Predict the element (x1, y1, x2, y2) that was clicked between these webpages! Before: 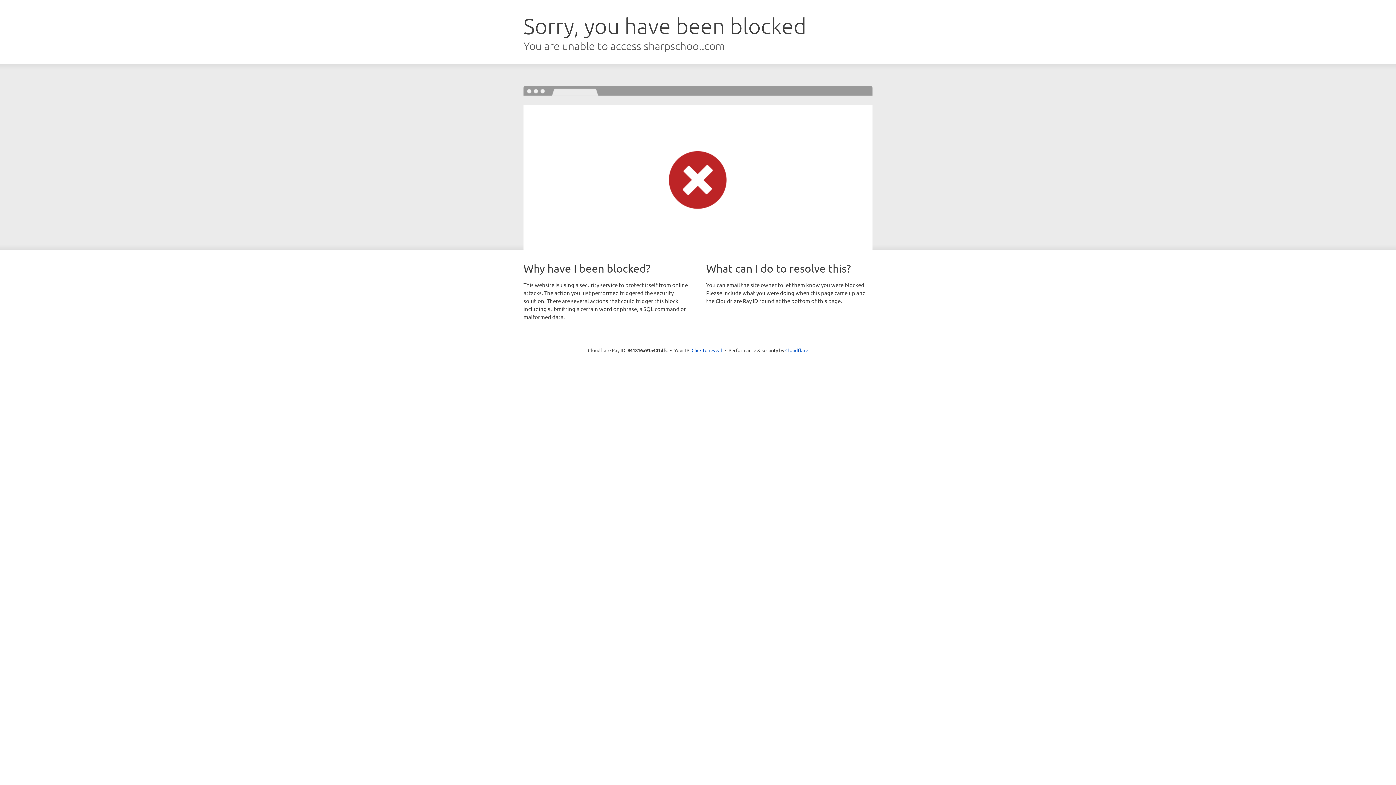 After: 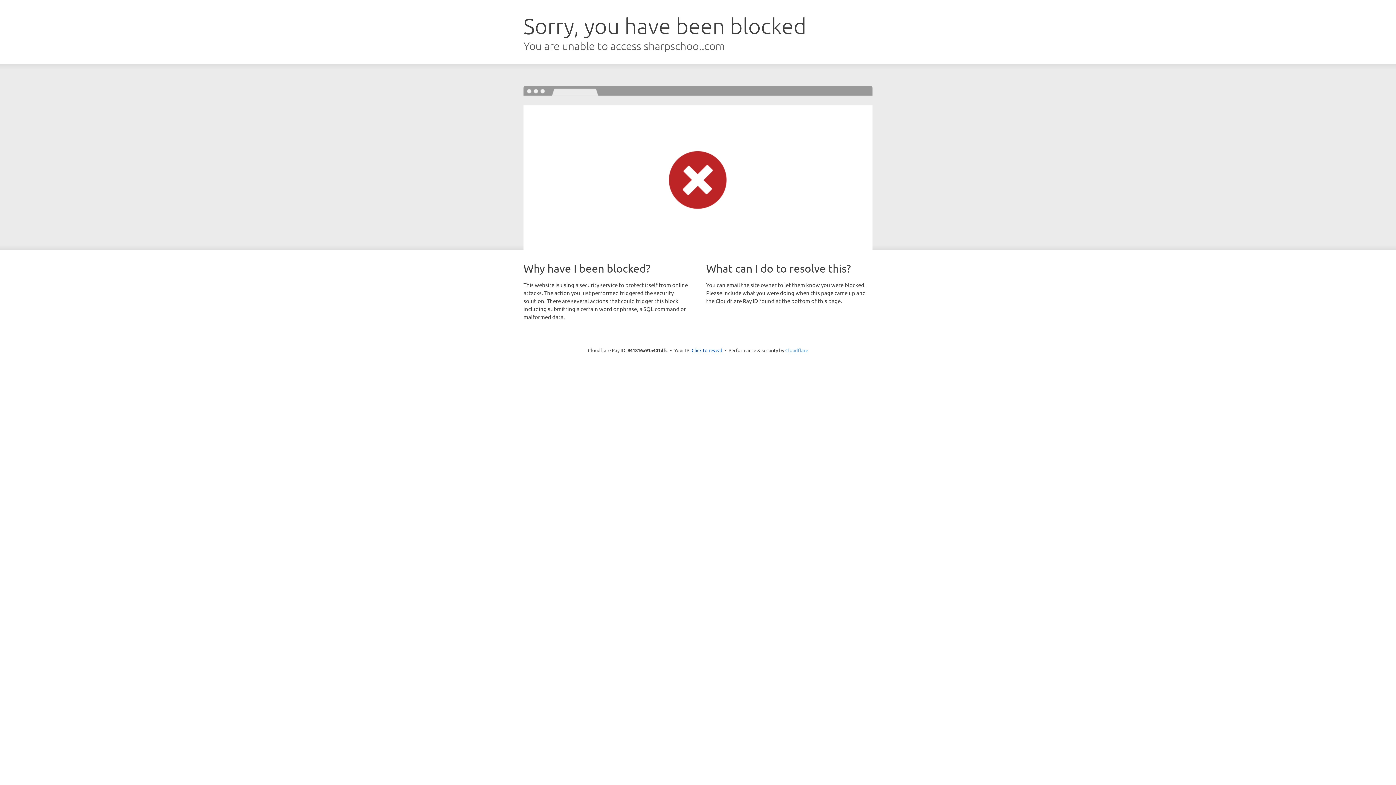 Action: label: Cloudflare bbox: (785, 347, 808, 353)